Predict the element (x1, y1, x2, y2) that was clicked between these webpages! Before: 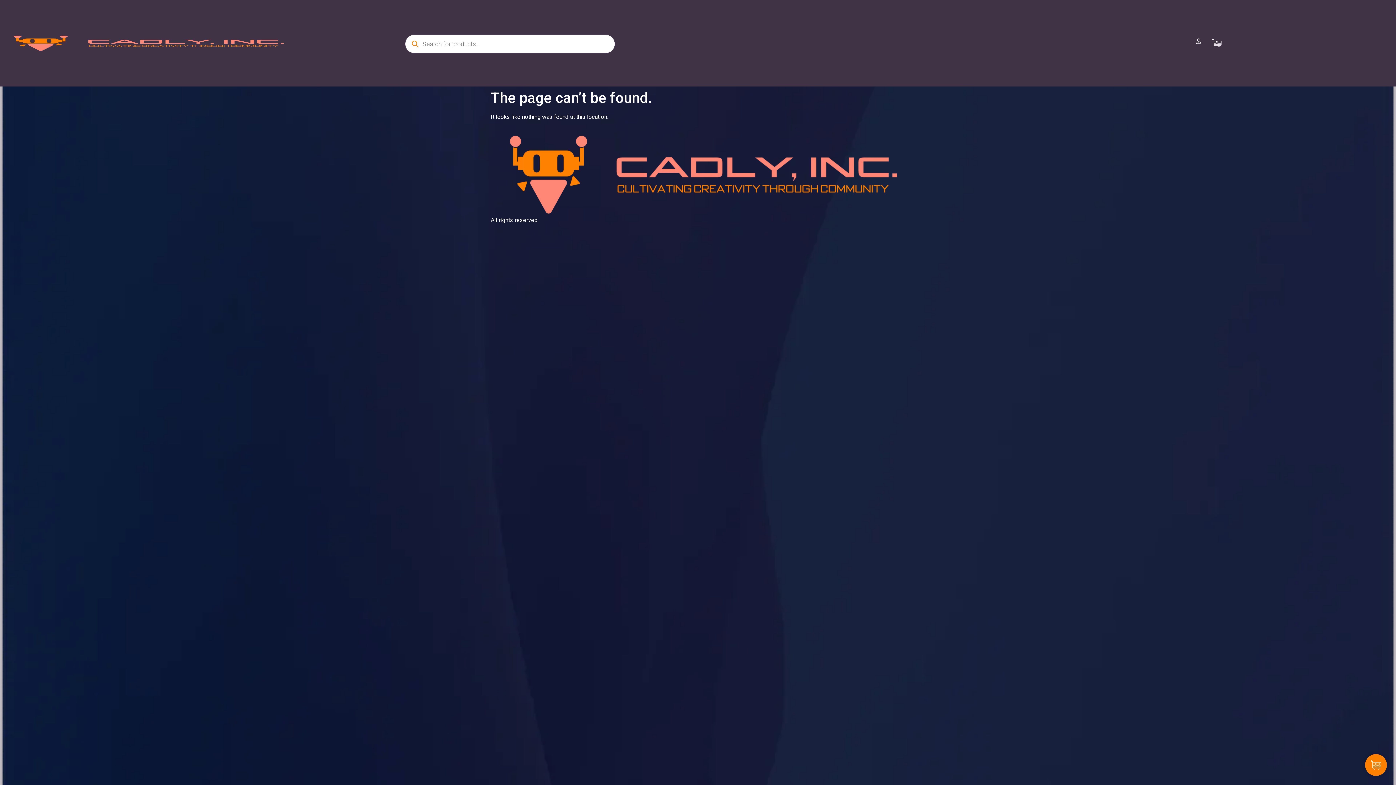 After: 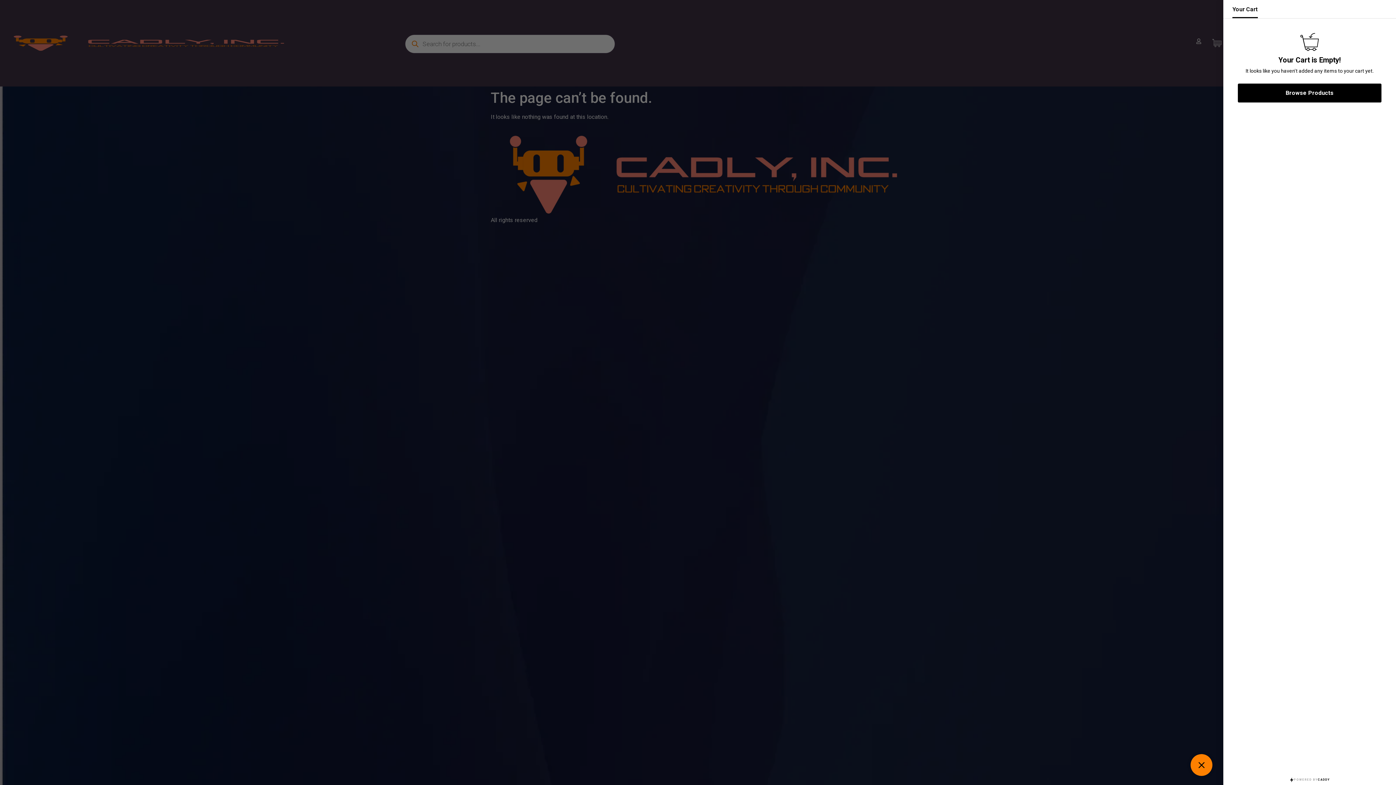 Action: bbox: (1212, 38, 1225, 47) label: Cart Items